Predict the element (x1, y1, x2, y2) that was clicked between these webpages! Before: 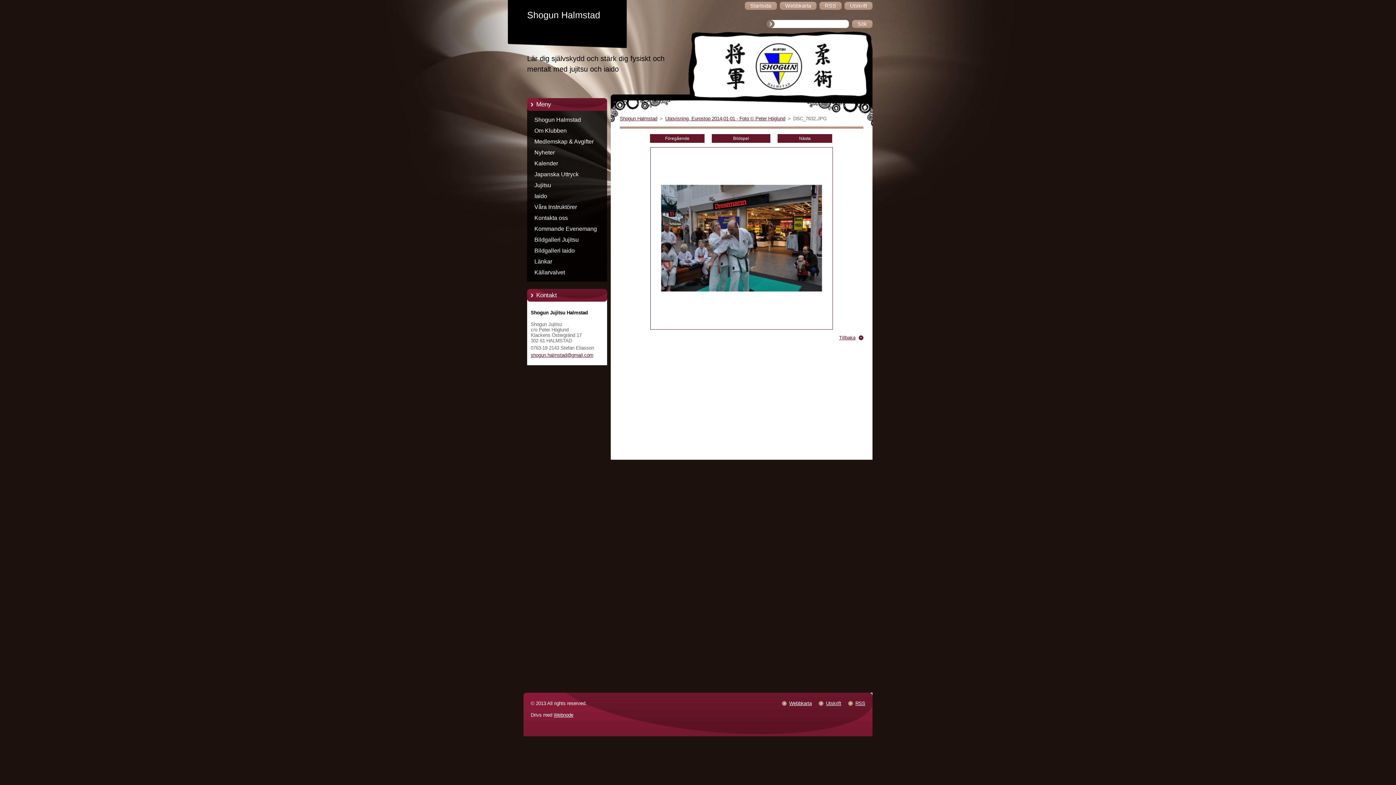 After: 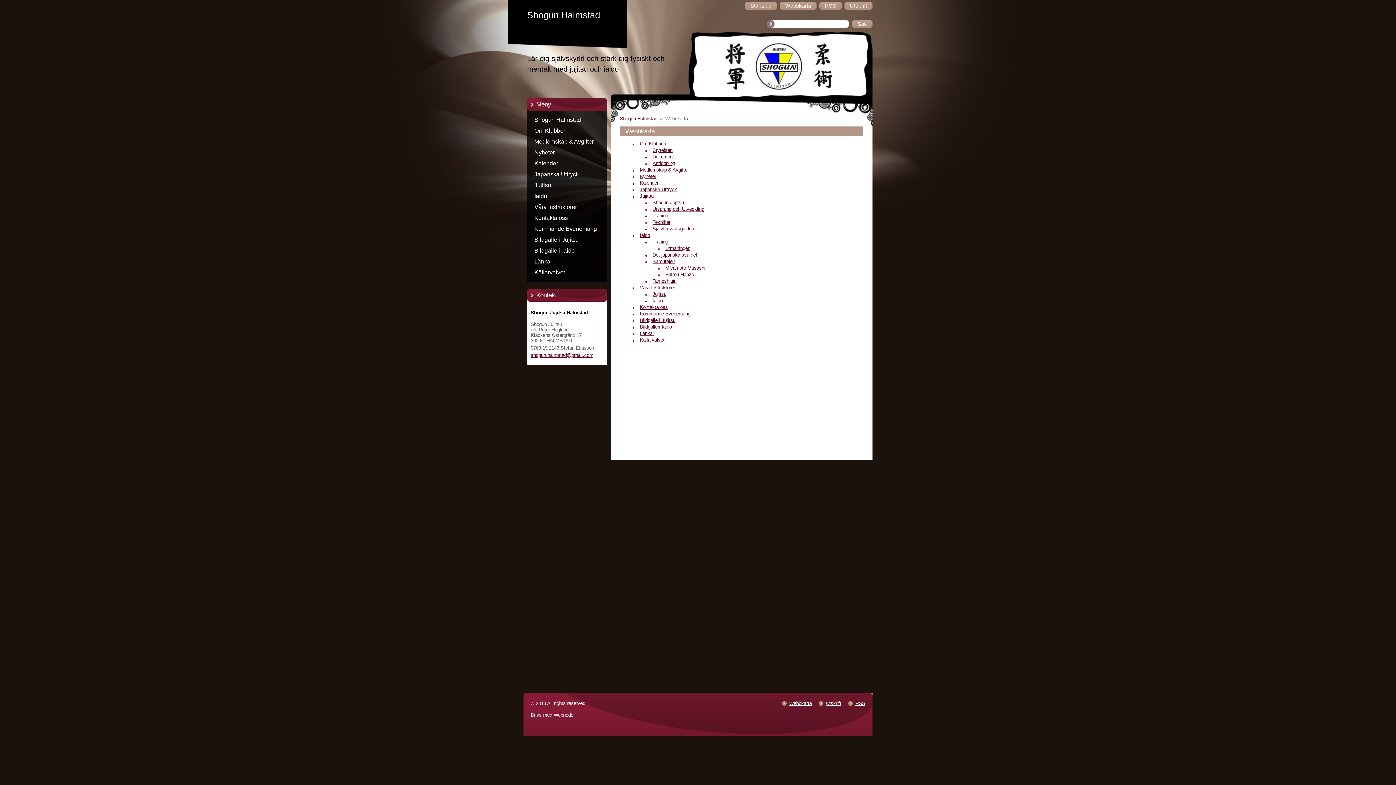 Action: label: Webbkarta bbox: (789, 701, 812, 706)